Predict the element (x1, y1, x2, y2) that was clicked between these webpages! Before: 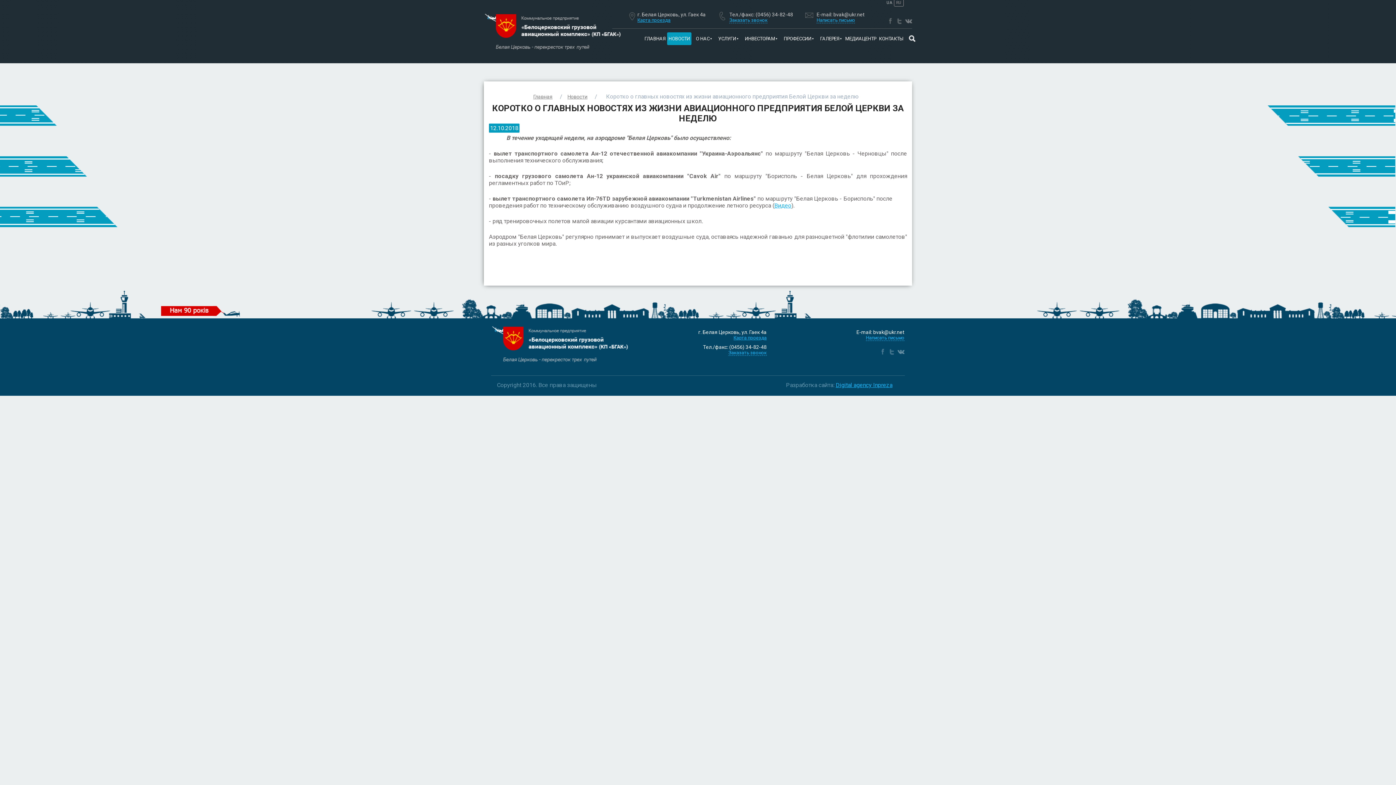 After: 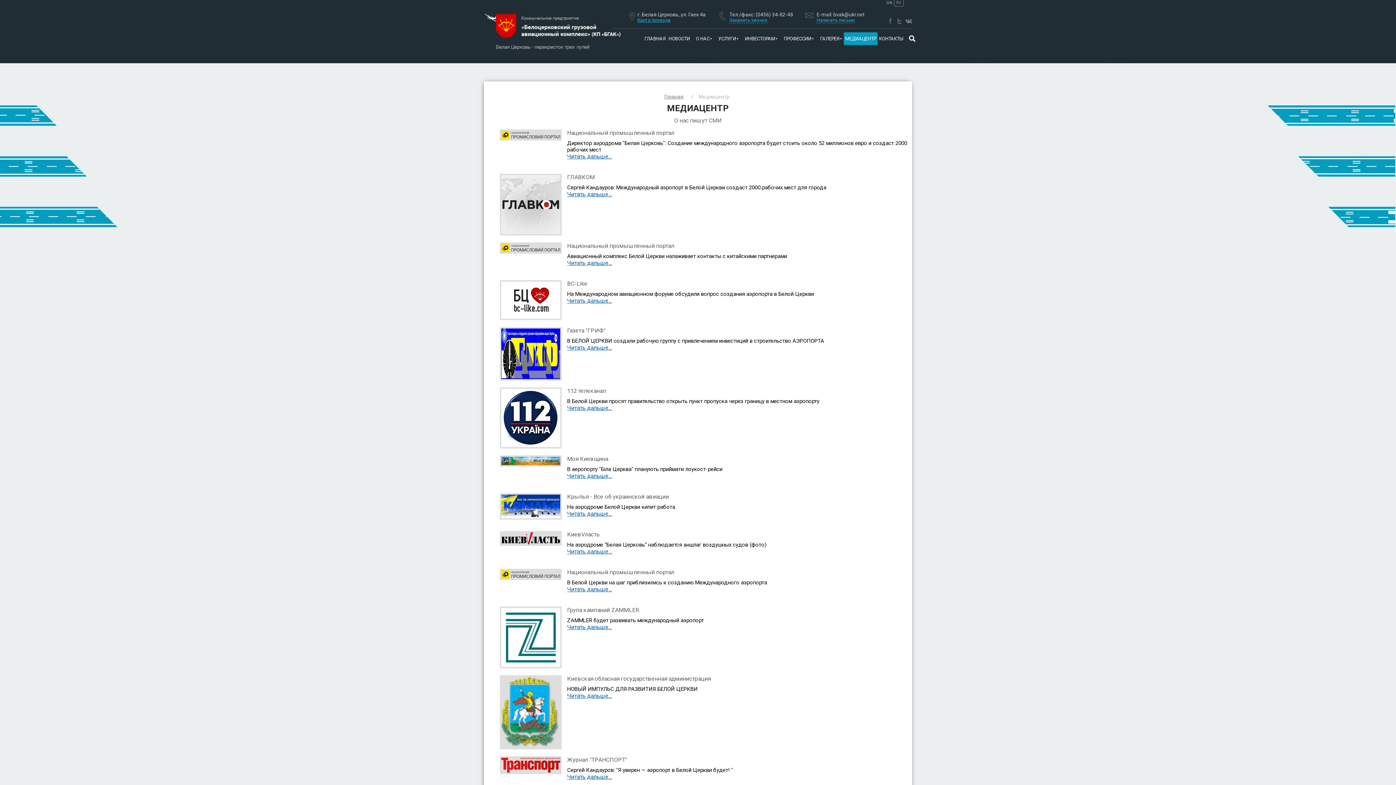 Action: bbox: (843, 32, 877, 45) label: МЕДИАЦЕНТР